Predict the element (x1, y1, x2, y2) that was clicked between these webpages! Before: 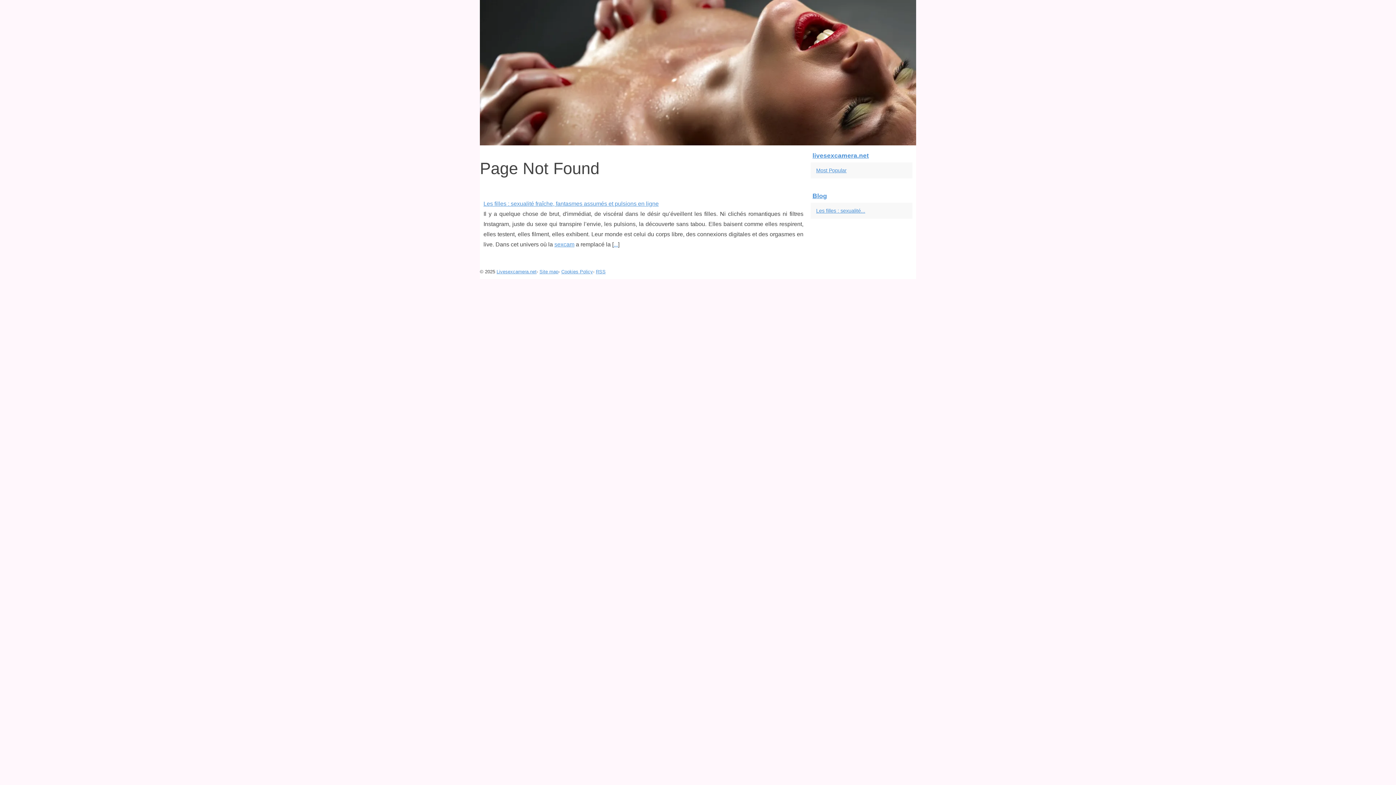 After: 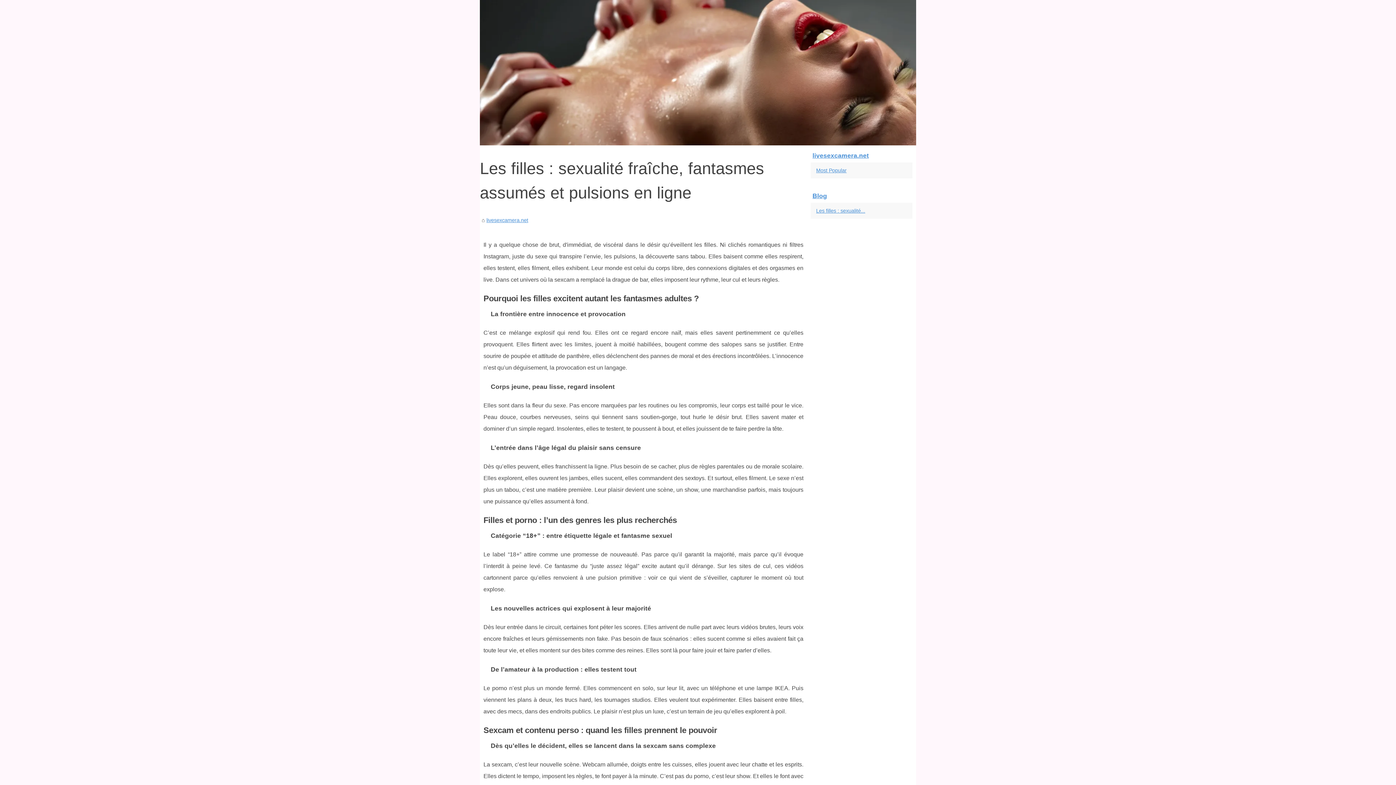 Action: bbox: (480, 0, 916, 145)